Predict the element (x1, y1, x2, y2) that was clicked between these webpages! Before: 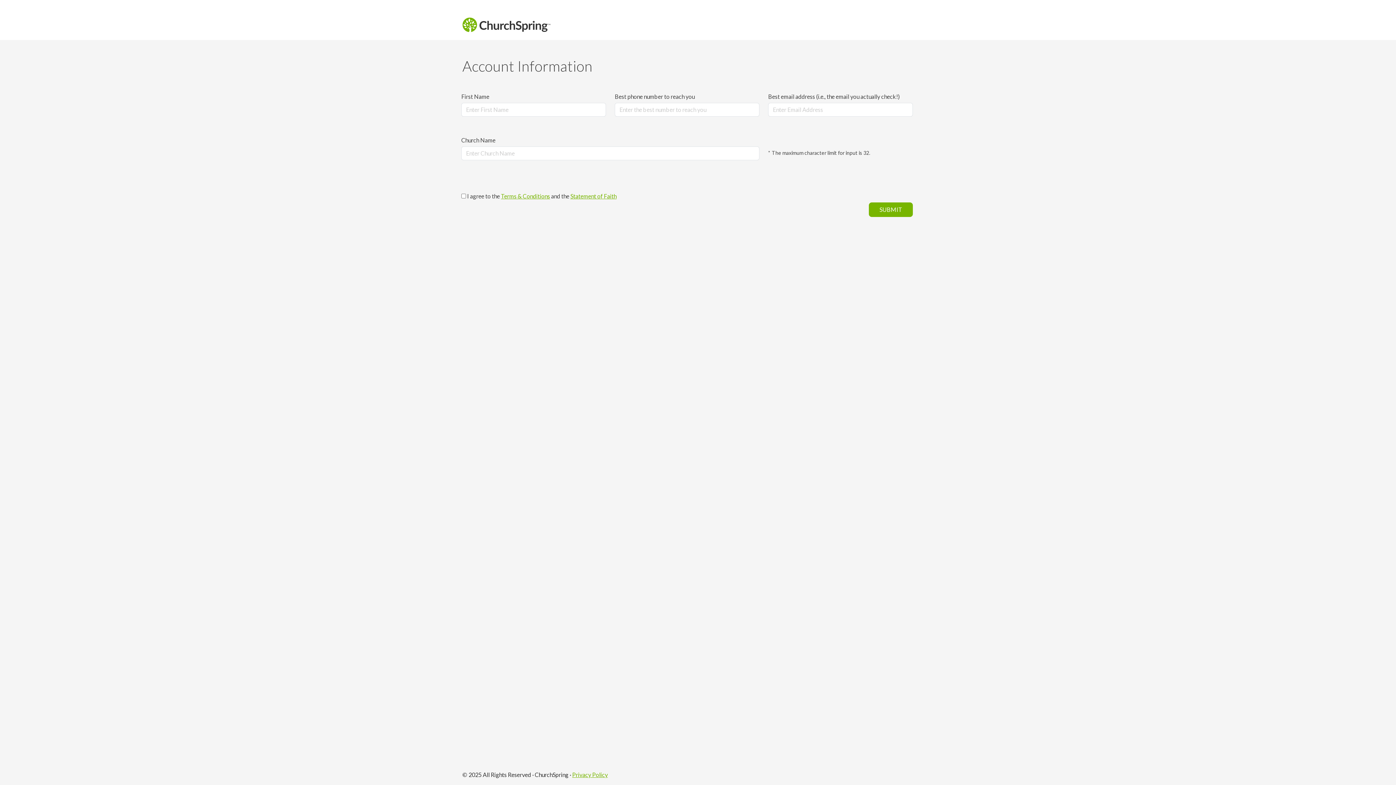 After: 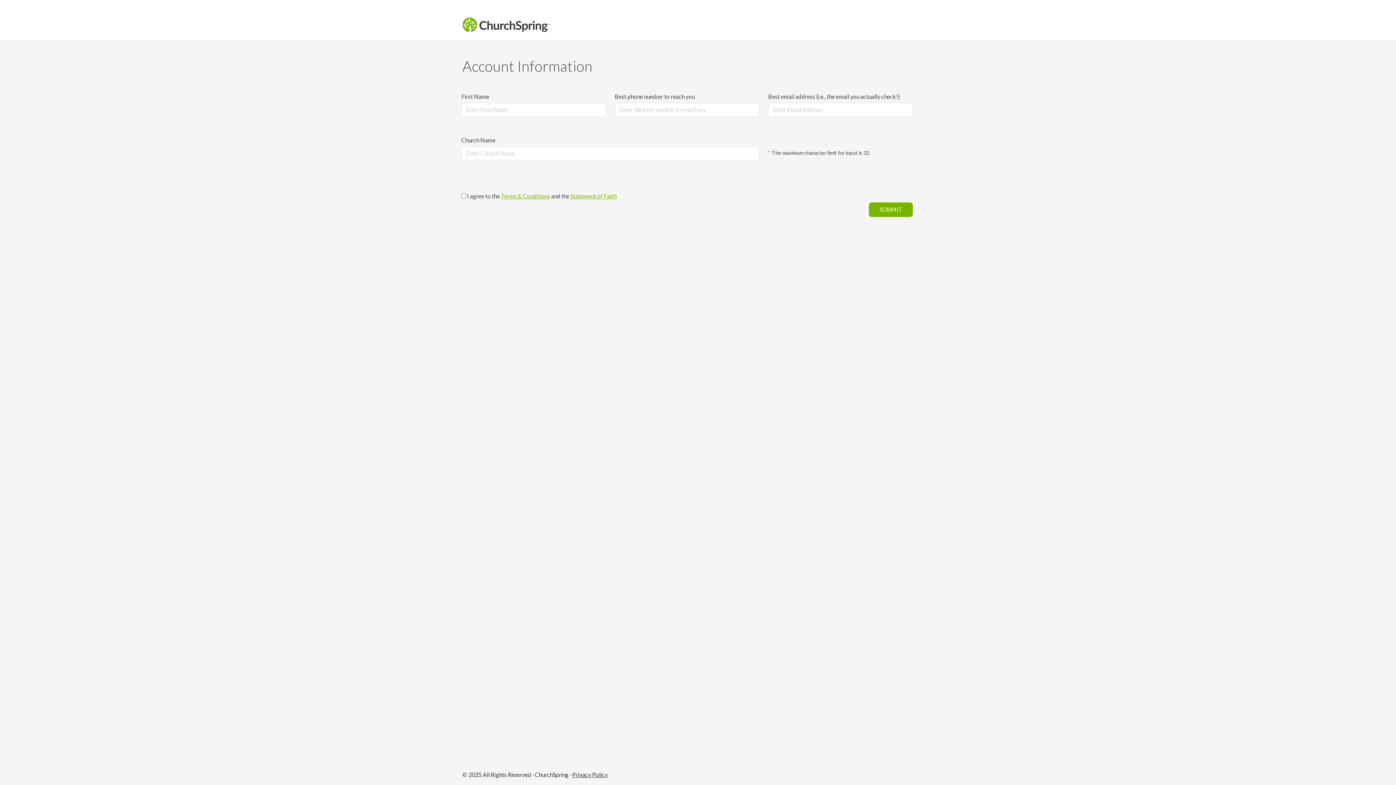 Action: bbox: (572, 770, 608, 779) label: Privacy Policy